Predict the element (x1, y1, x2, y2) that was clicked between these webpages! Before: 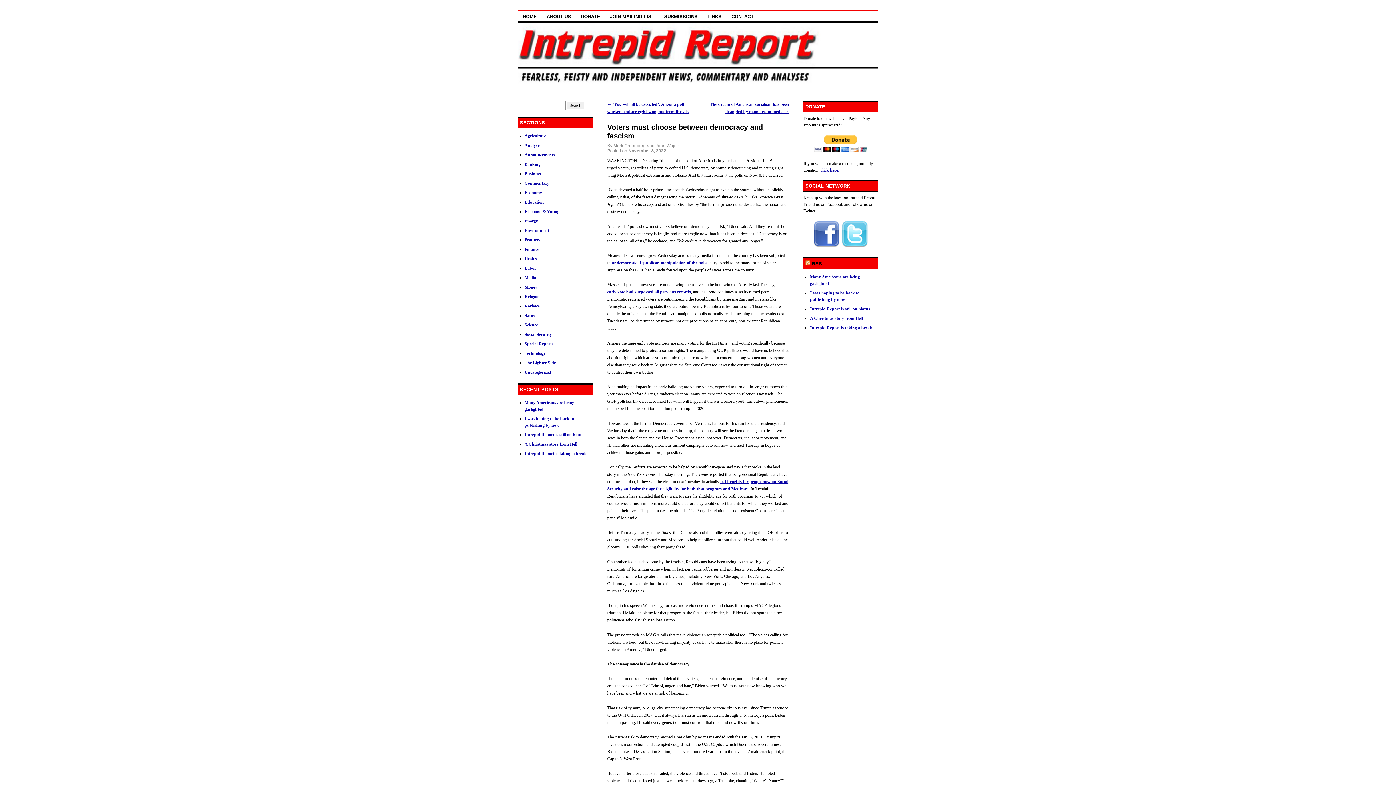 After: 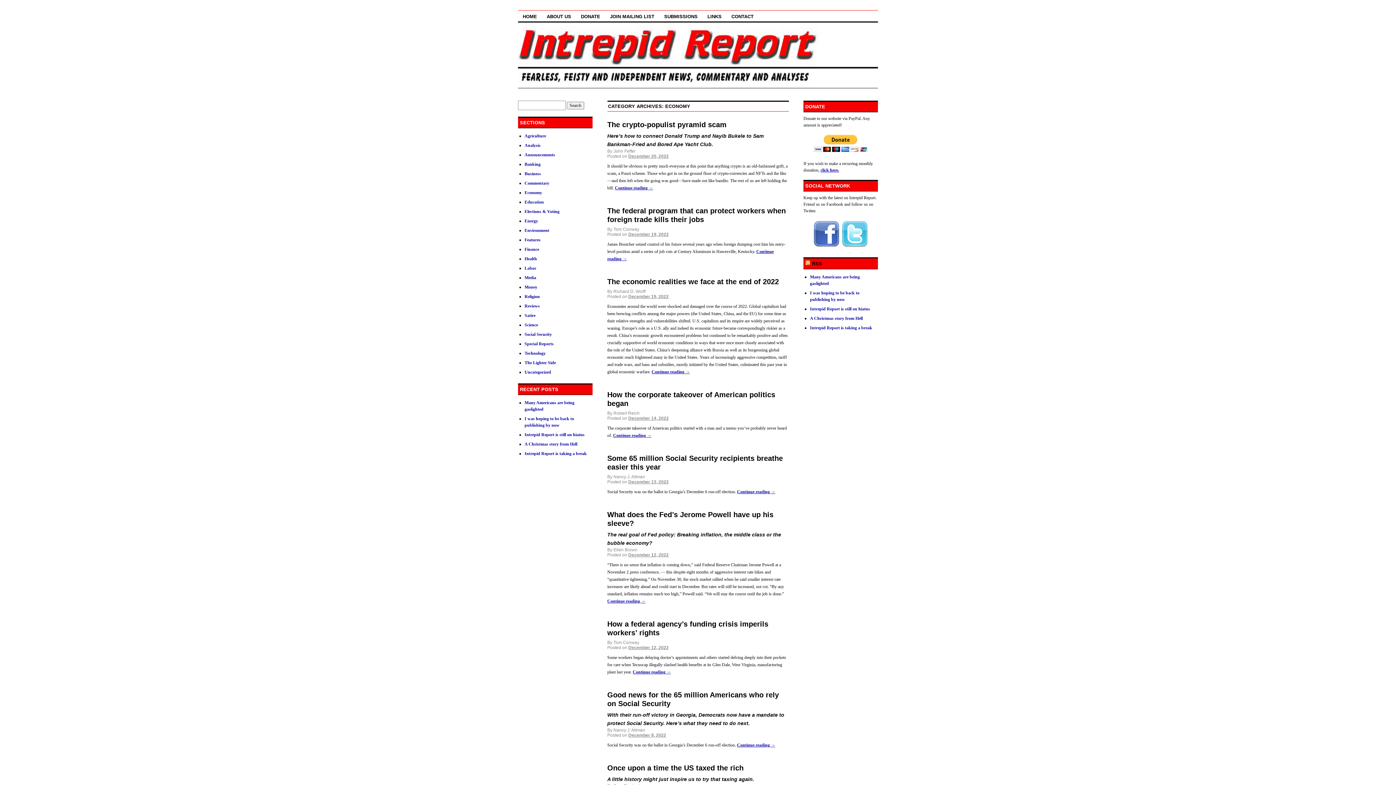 Action: label: Economy bbox: (524, 190, 542, 195)